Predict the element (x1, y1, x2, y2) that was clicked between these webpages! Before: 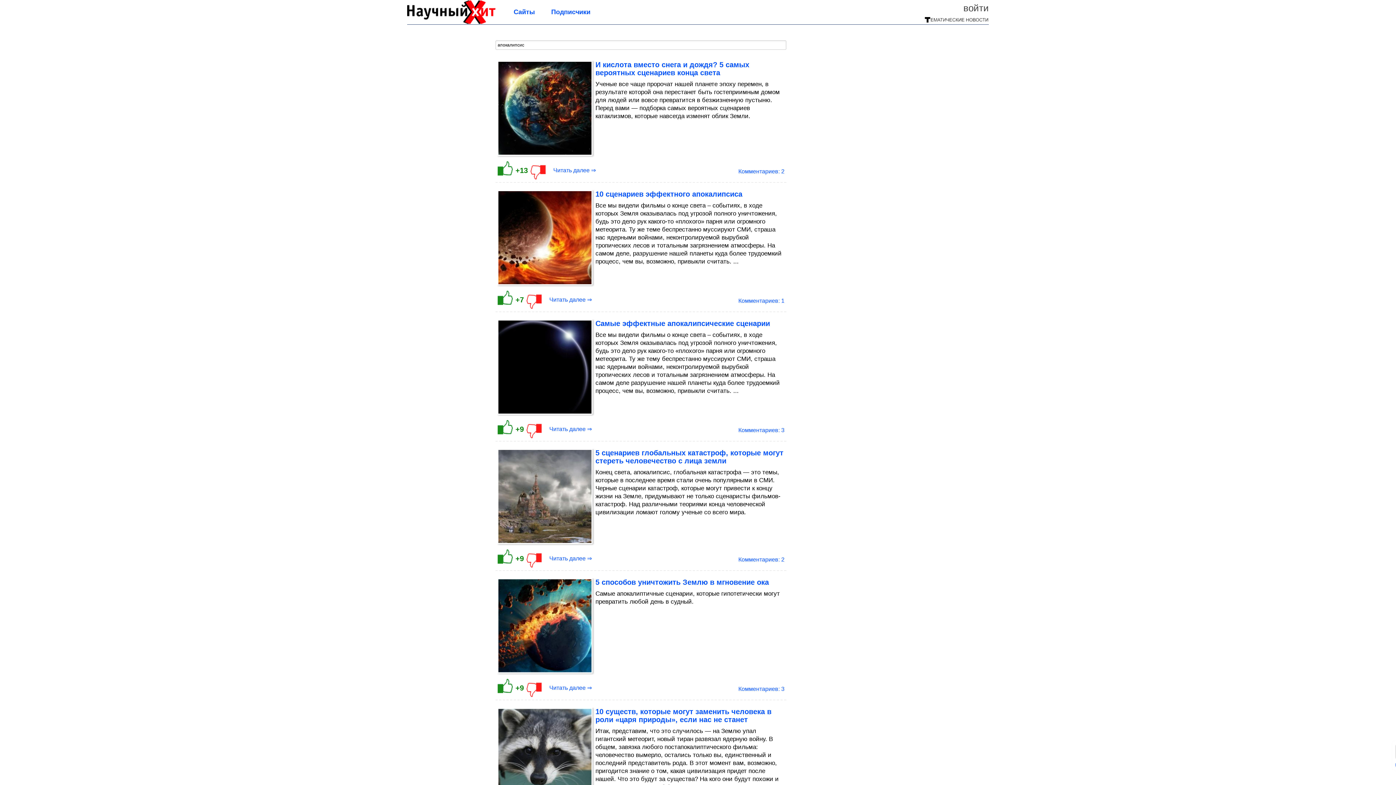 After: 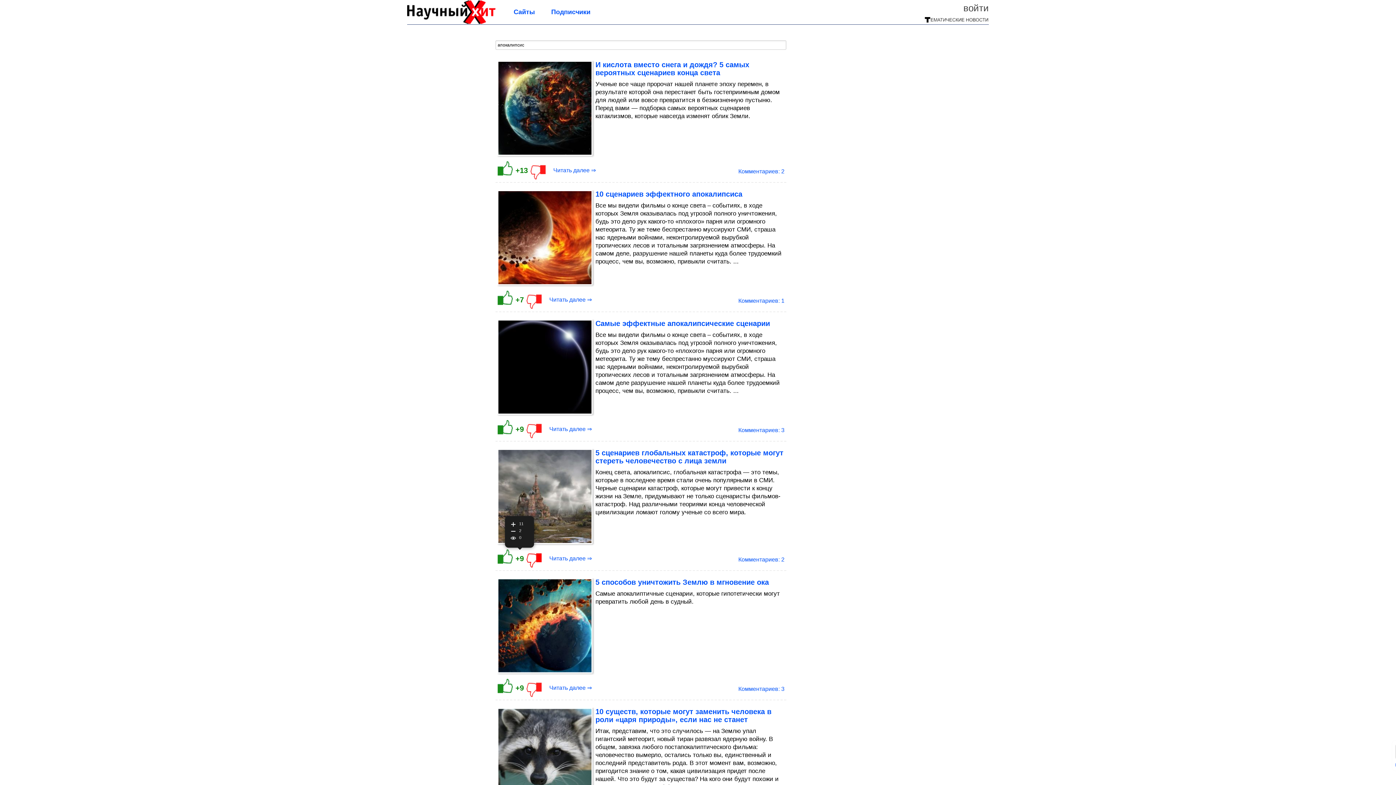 Action: bbox: (526, 553, 542, 568)